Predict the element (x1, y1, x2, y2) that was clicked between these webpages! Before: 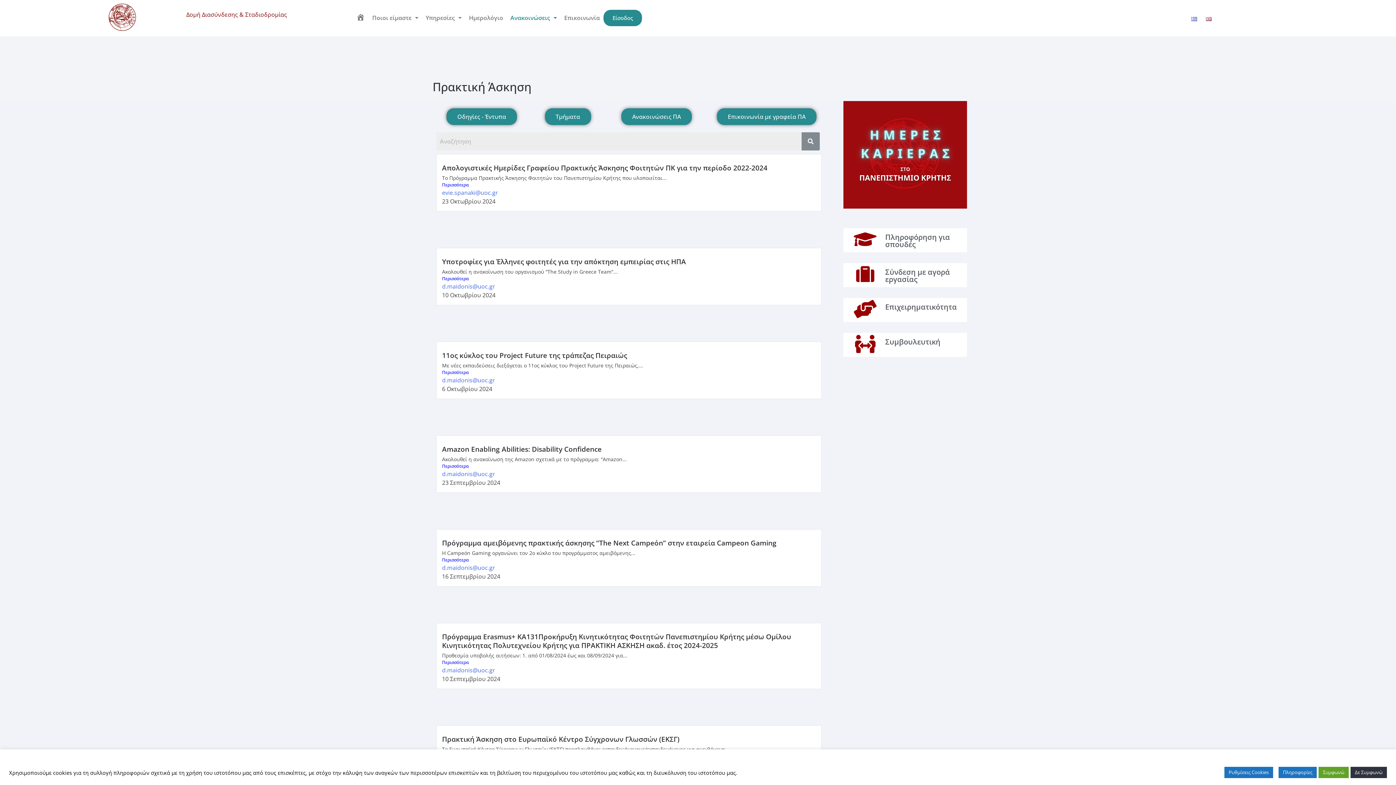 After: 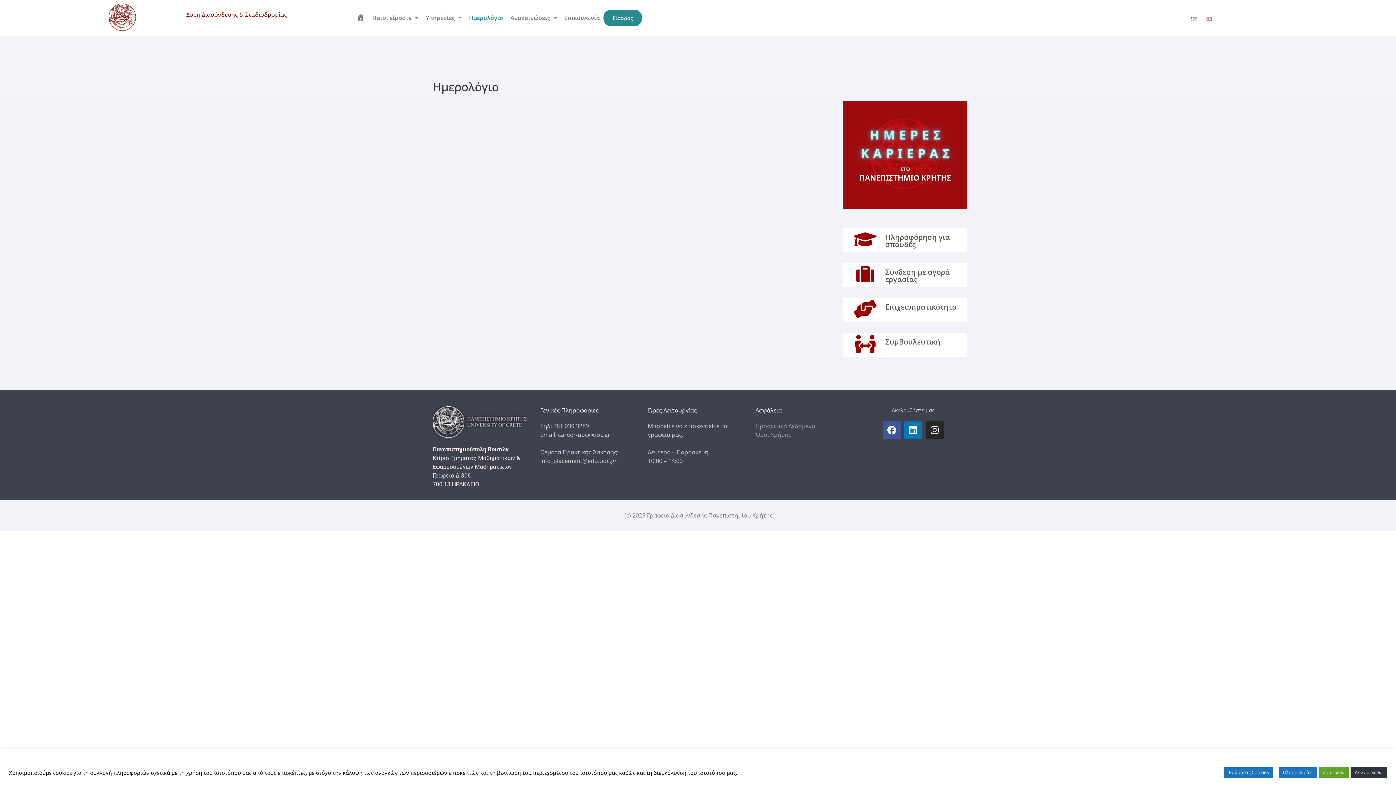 Action: bbox: (465, 3, 506, 32) label: Ημερολόγιο